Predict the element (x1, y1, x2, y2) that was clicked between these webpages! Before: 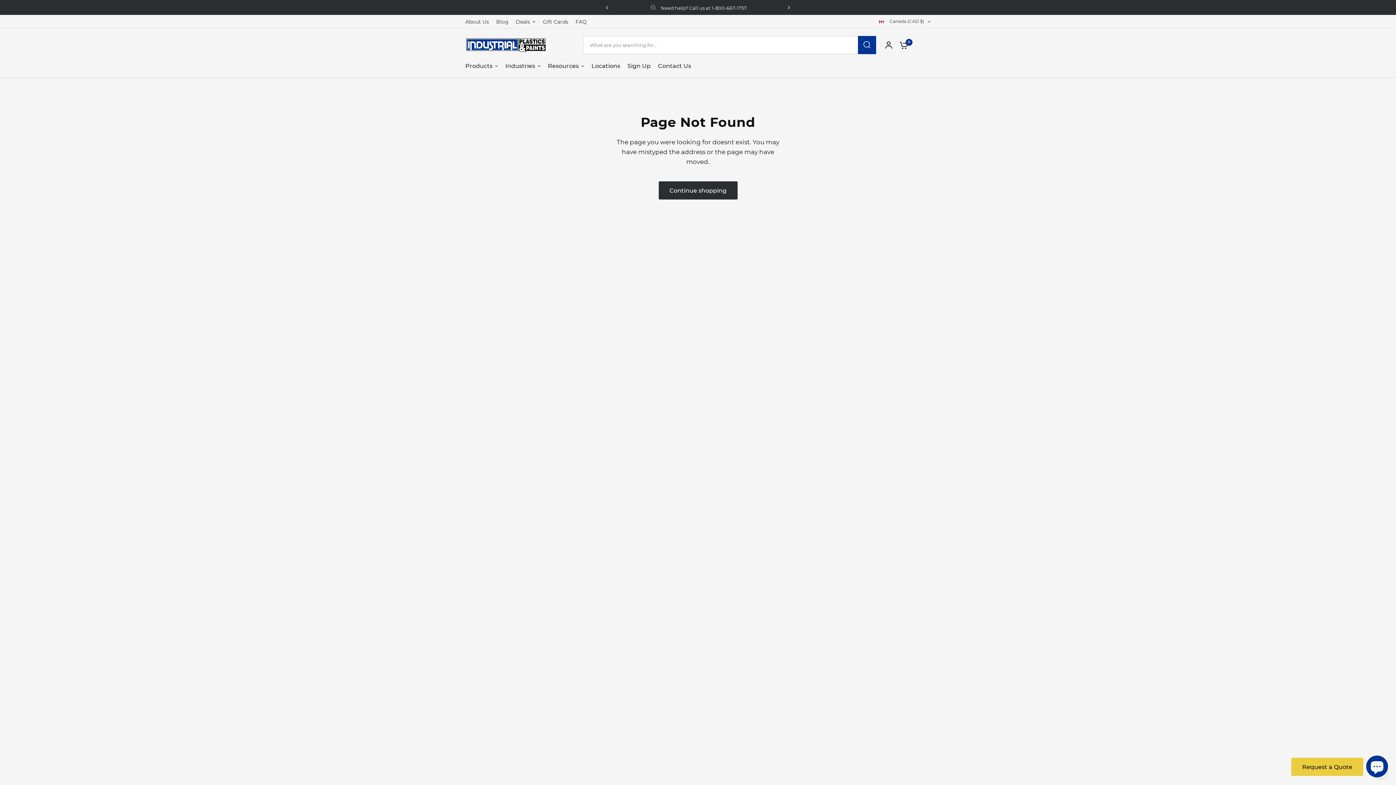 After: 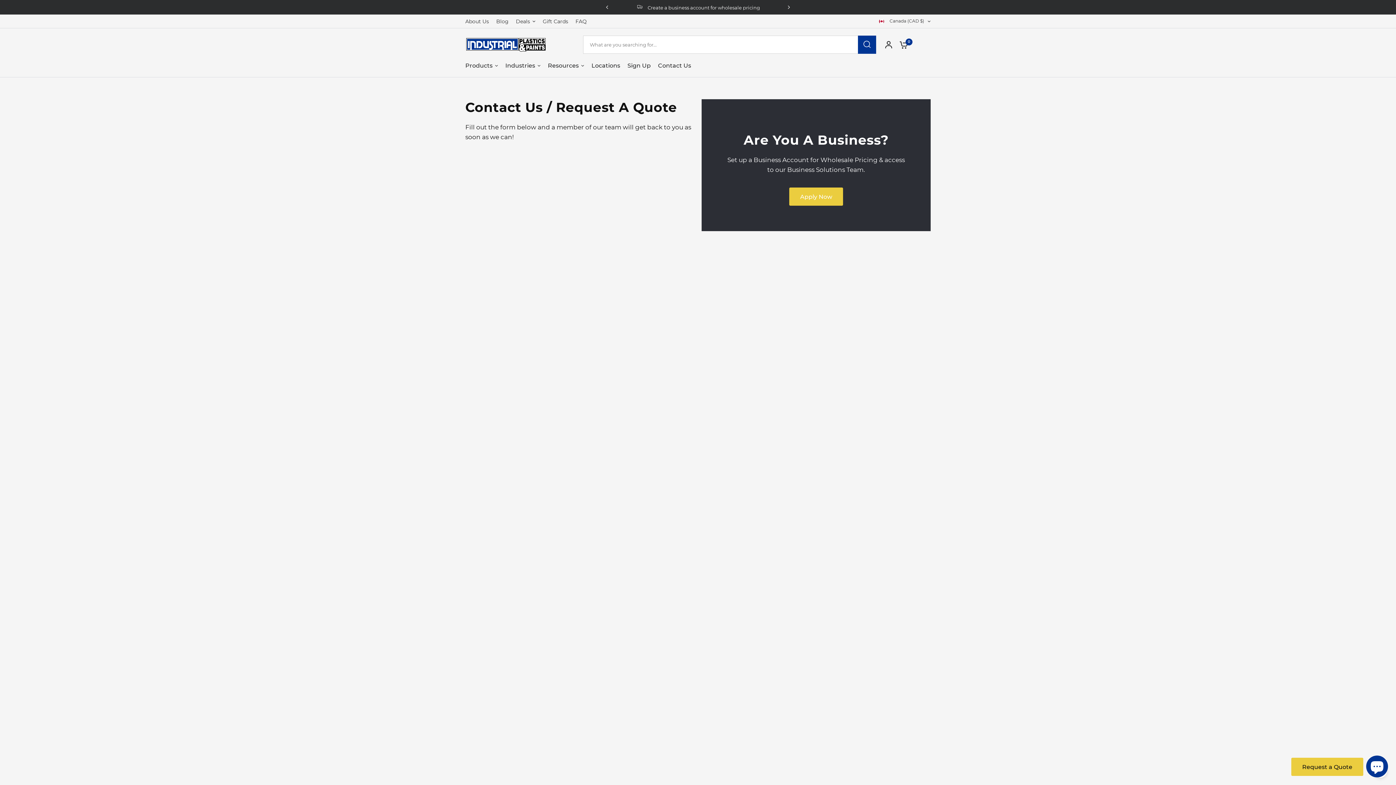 Action: label: Request a Quote bbox: (1291, 758, 1363, 776)